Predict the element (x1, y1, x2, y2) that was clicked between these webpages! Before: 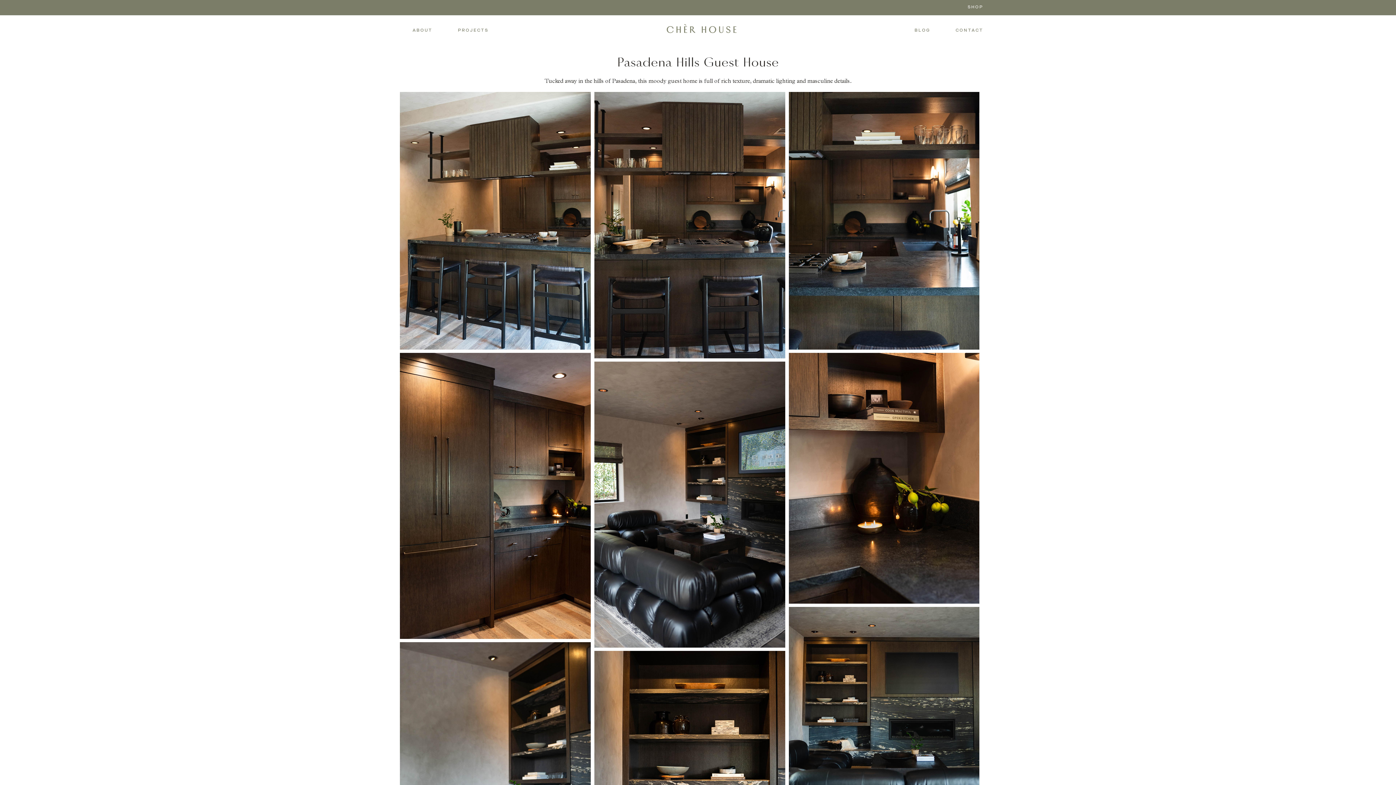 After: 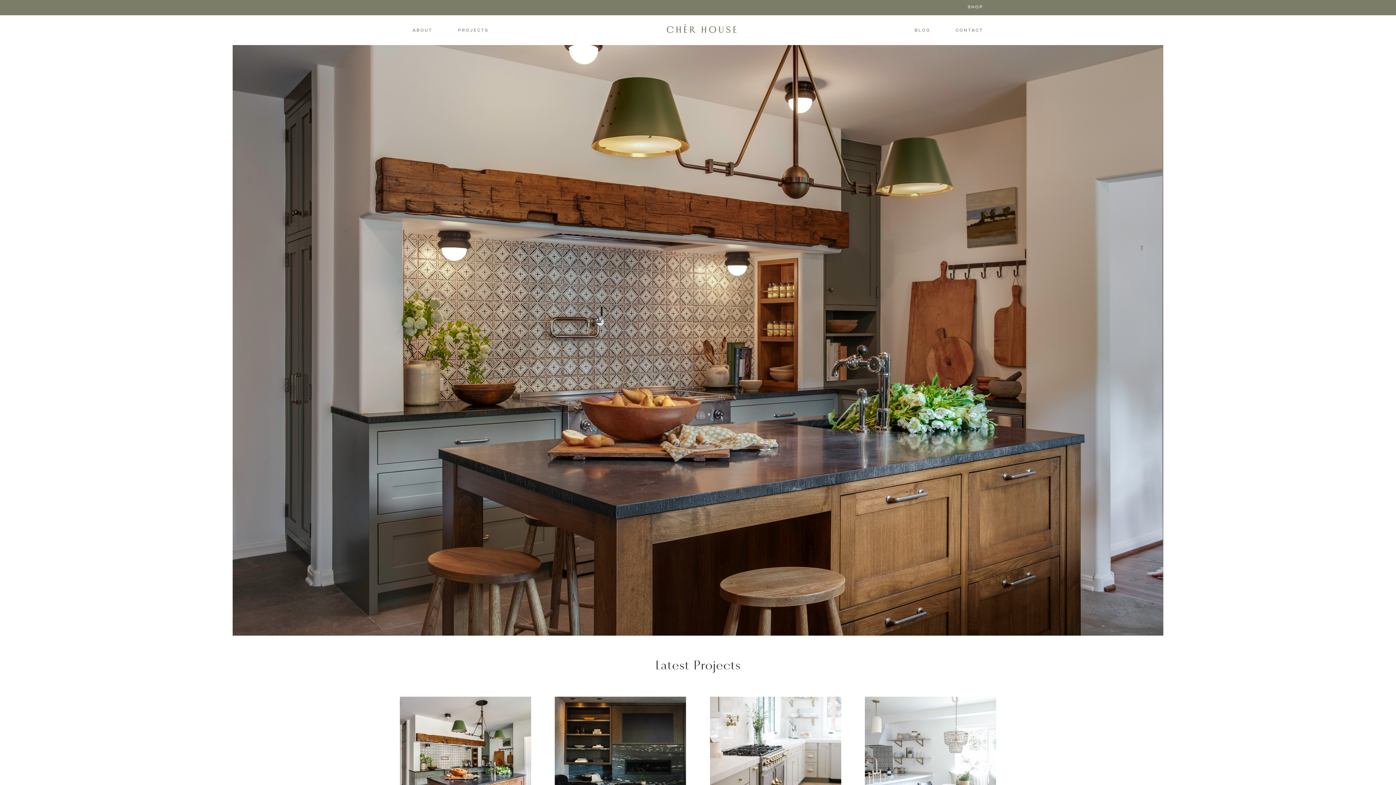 Action: bbox: (665, 30, 738, 36)